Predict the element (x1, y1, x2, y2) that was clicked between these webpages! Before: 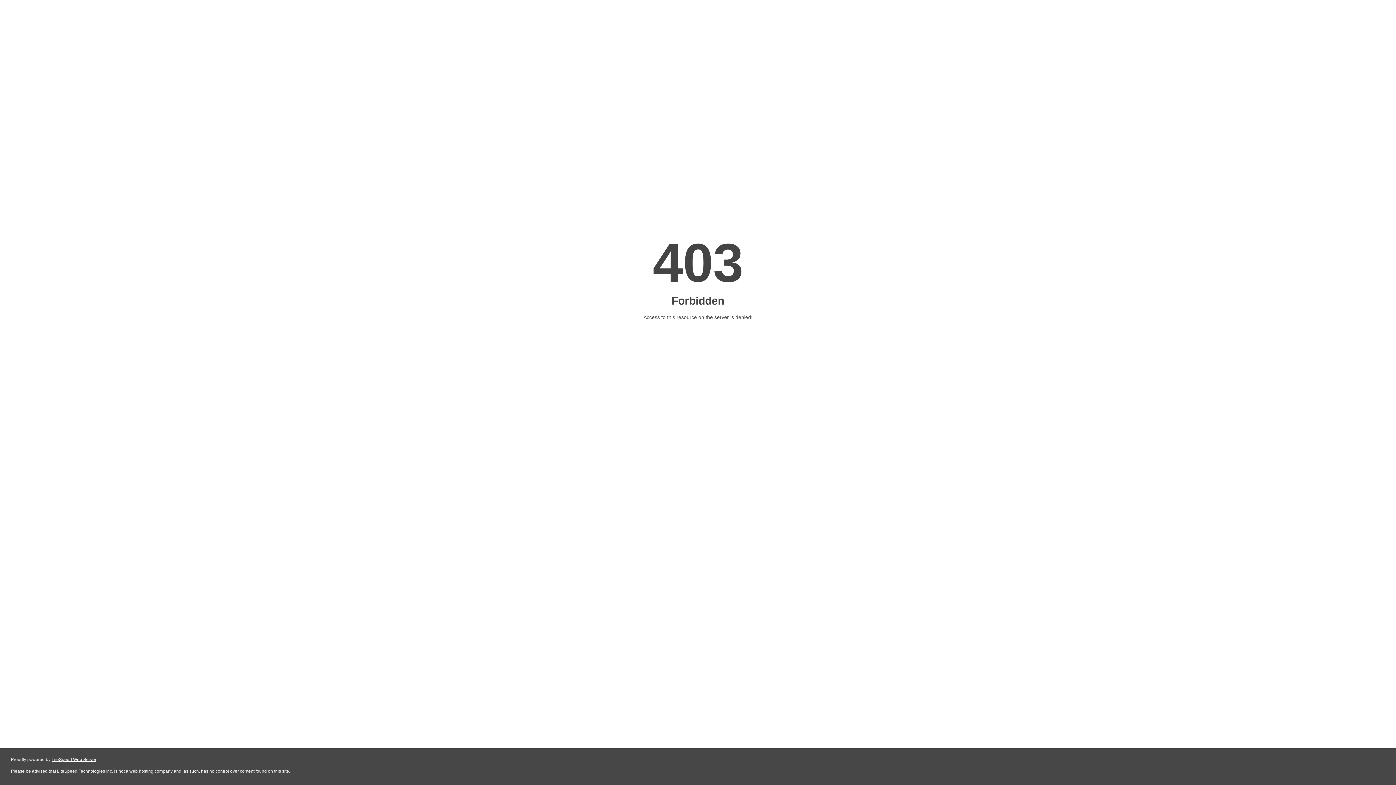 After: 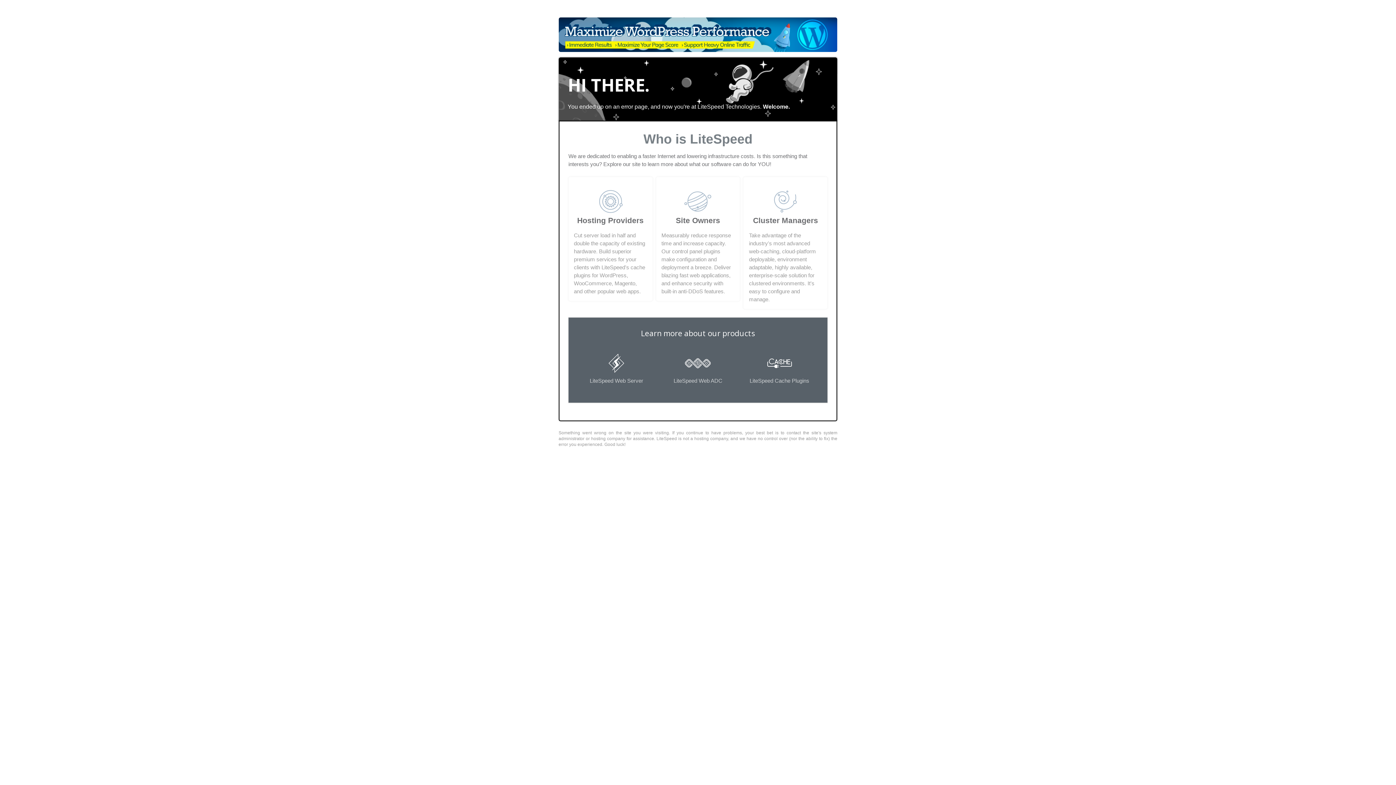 Action: bbox: (51, 757, 96, 762) label: LiteSpeed Web Server